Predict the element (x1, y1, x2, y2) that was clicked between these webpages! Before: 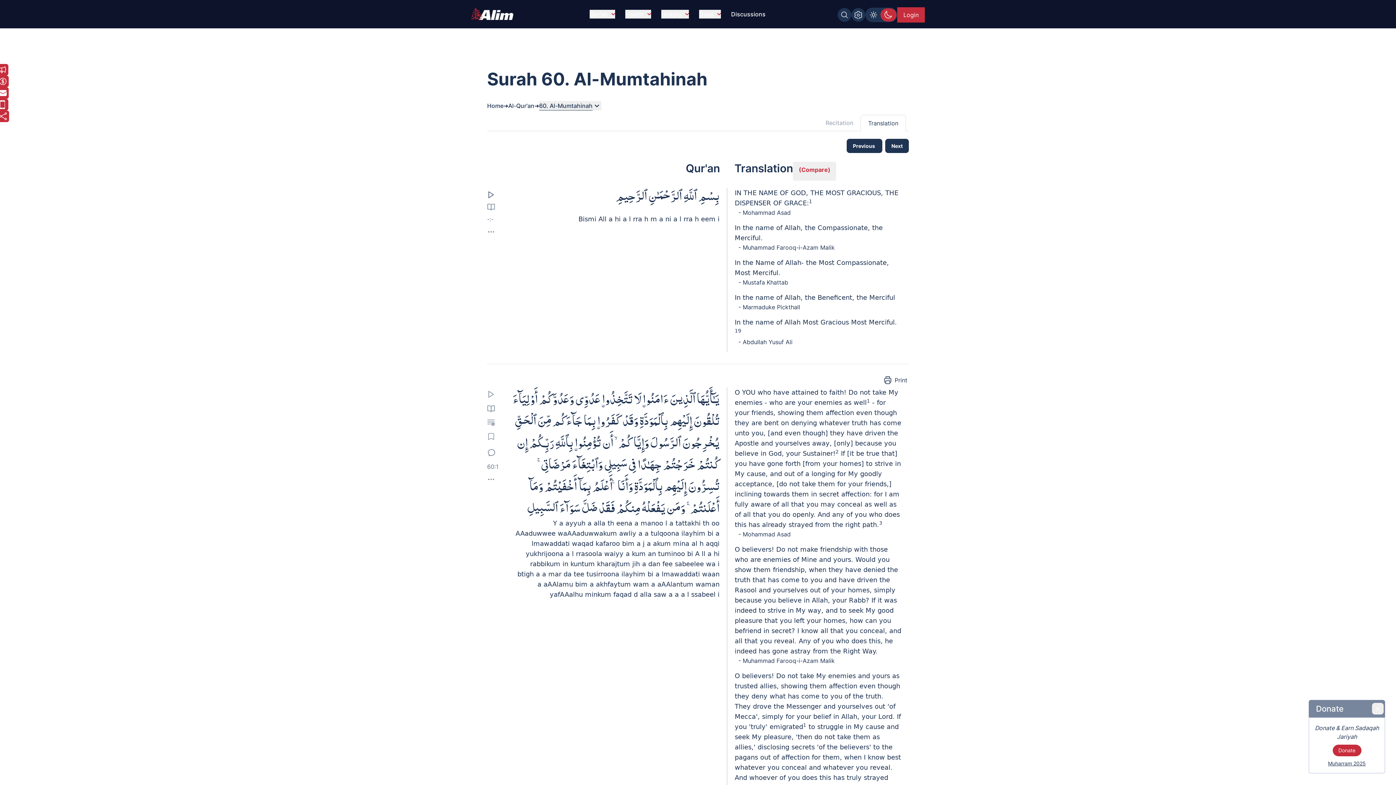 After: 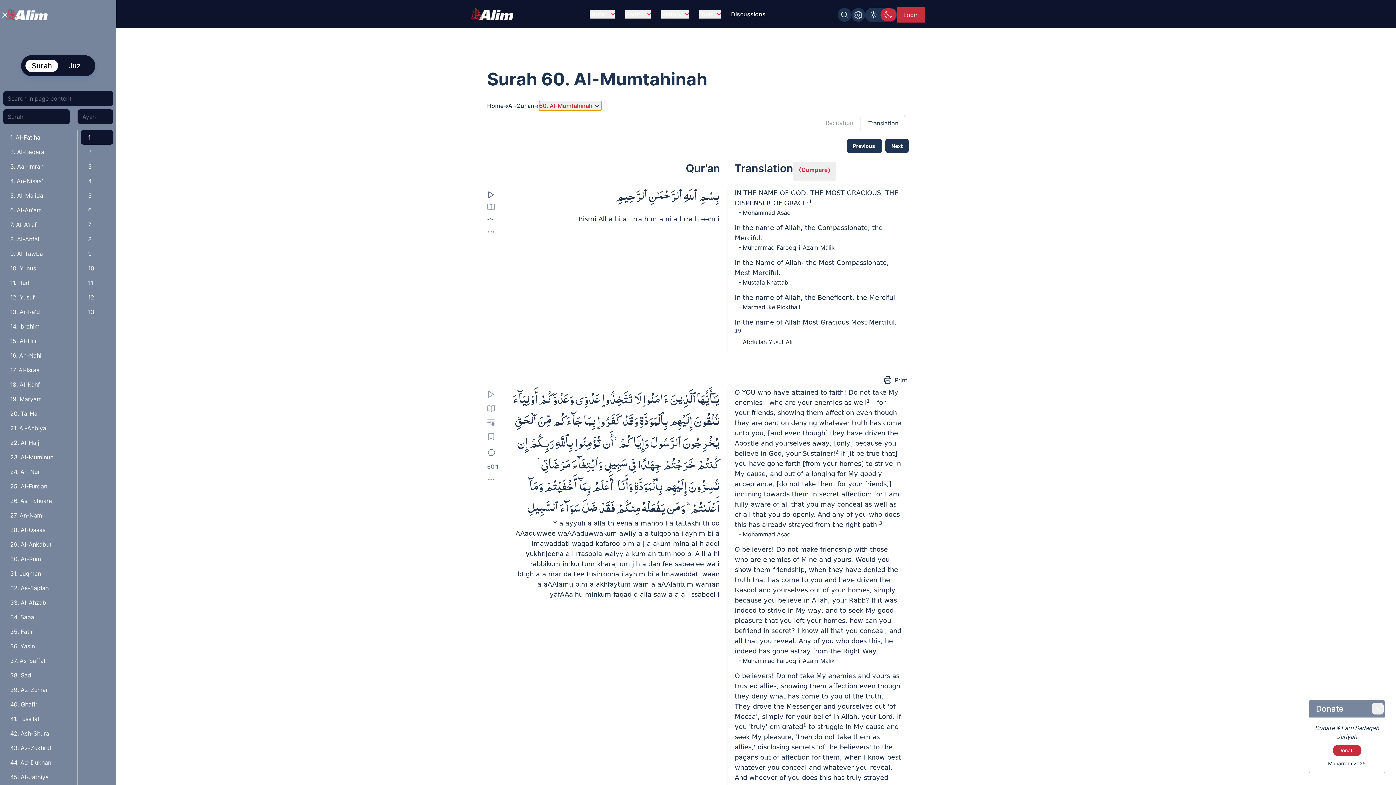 Action: bbox: (539, 101, 601, 110) label: 60. Al-Mumtahinah